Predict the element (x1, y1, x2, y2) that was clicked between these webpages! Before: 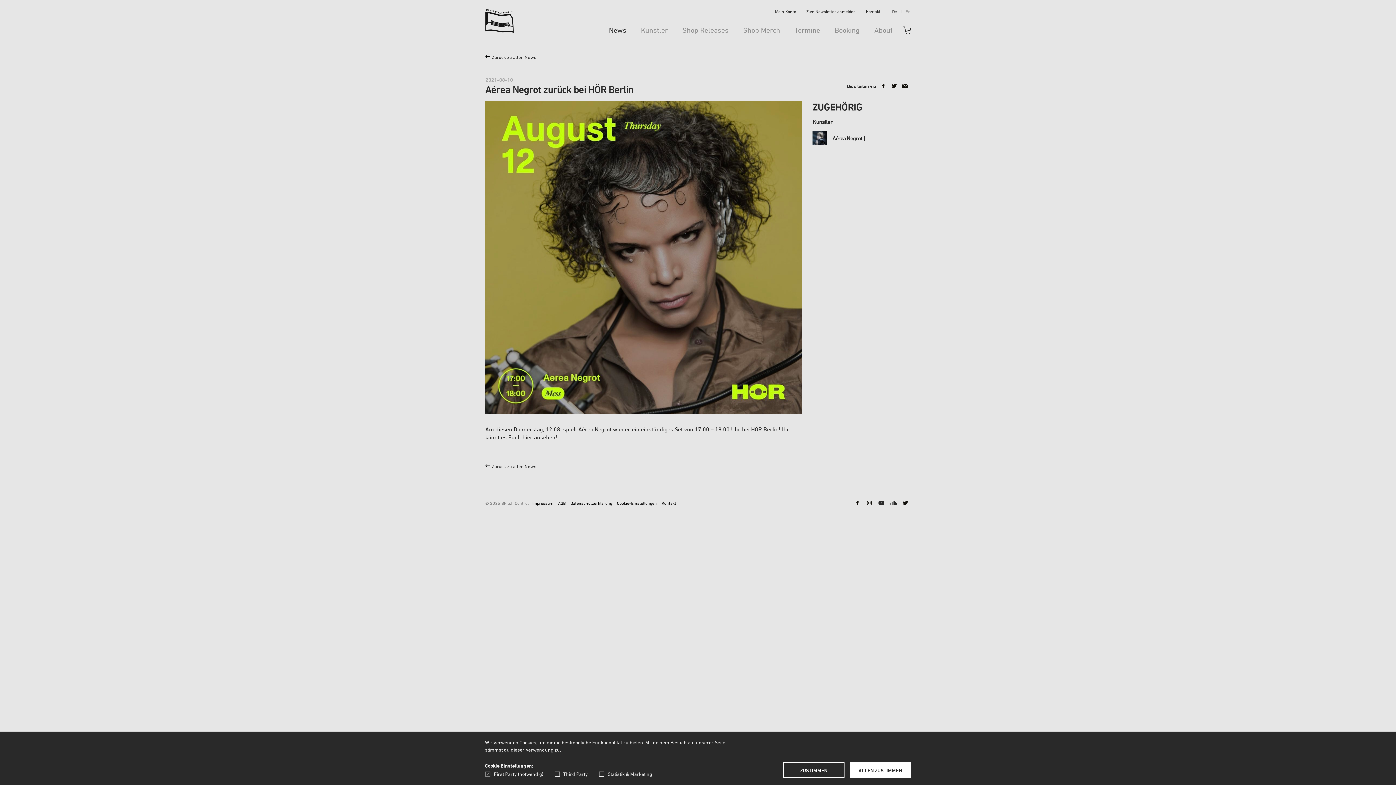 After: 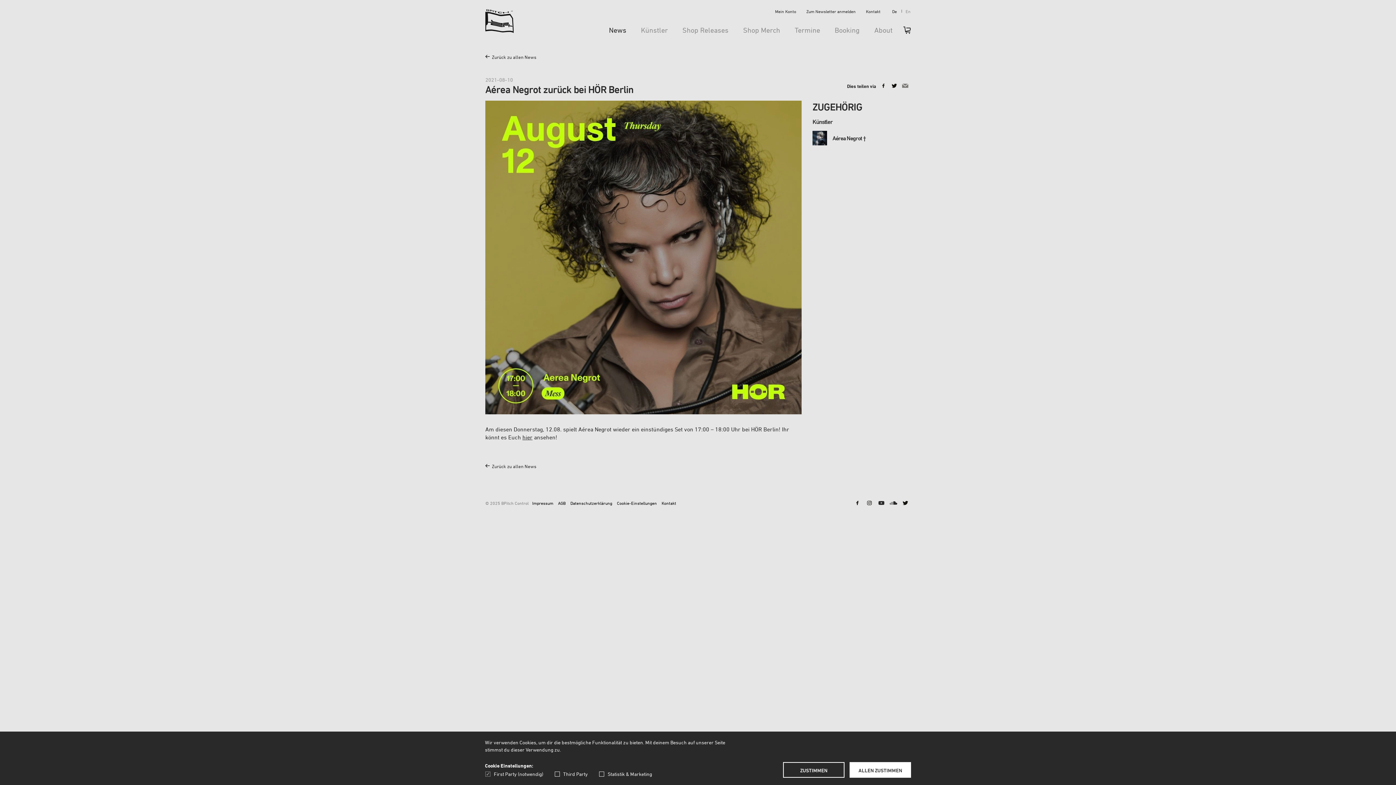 Action: bbox: (900, 80, 910, 91)